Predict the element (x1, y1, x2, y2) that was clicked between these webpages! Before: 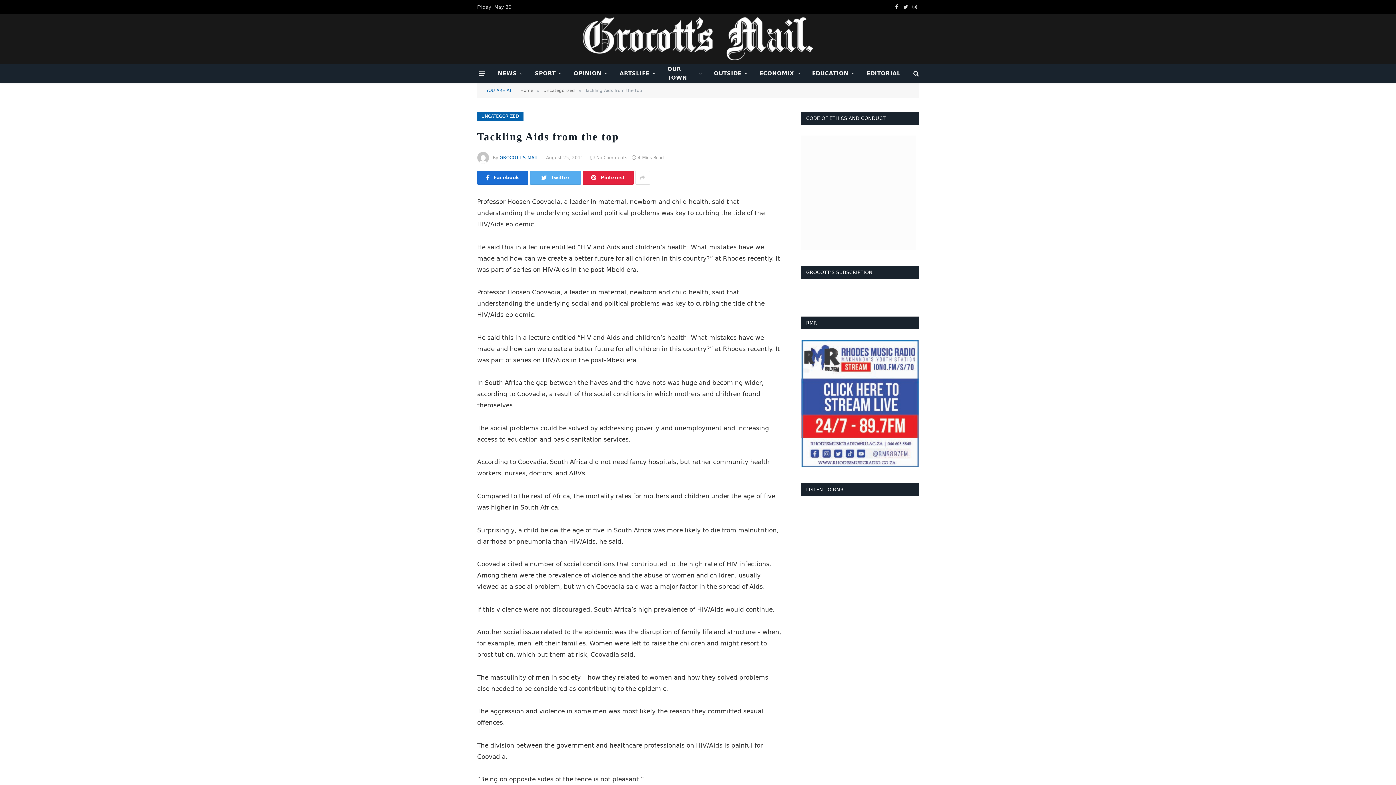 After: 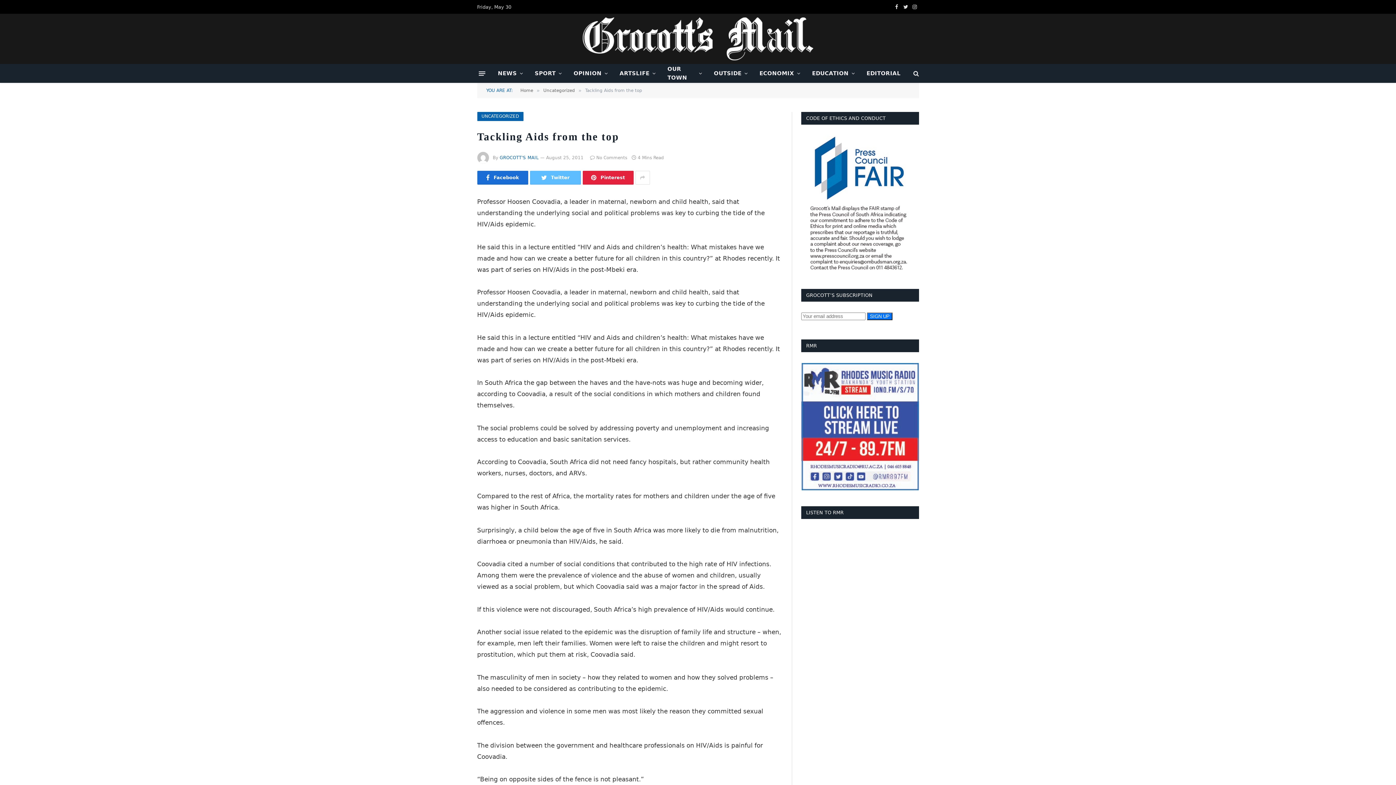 Action: bbox: (530, 170, 580, 184) label: Twitter